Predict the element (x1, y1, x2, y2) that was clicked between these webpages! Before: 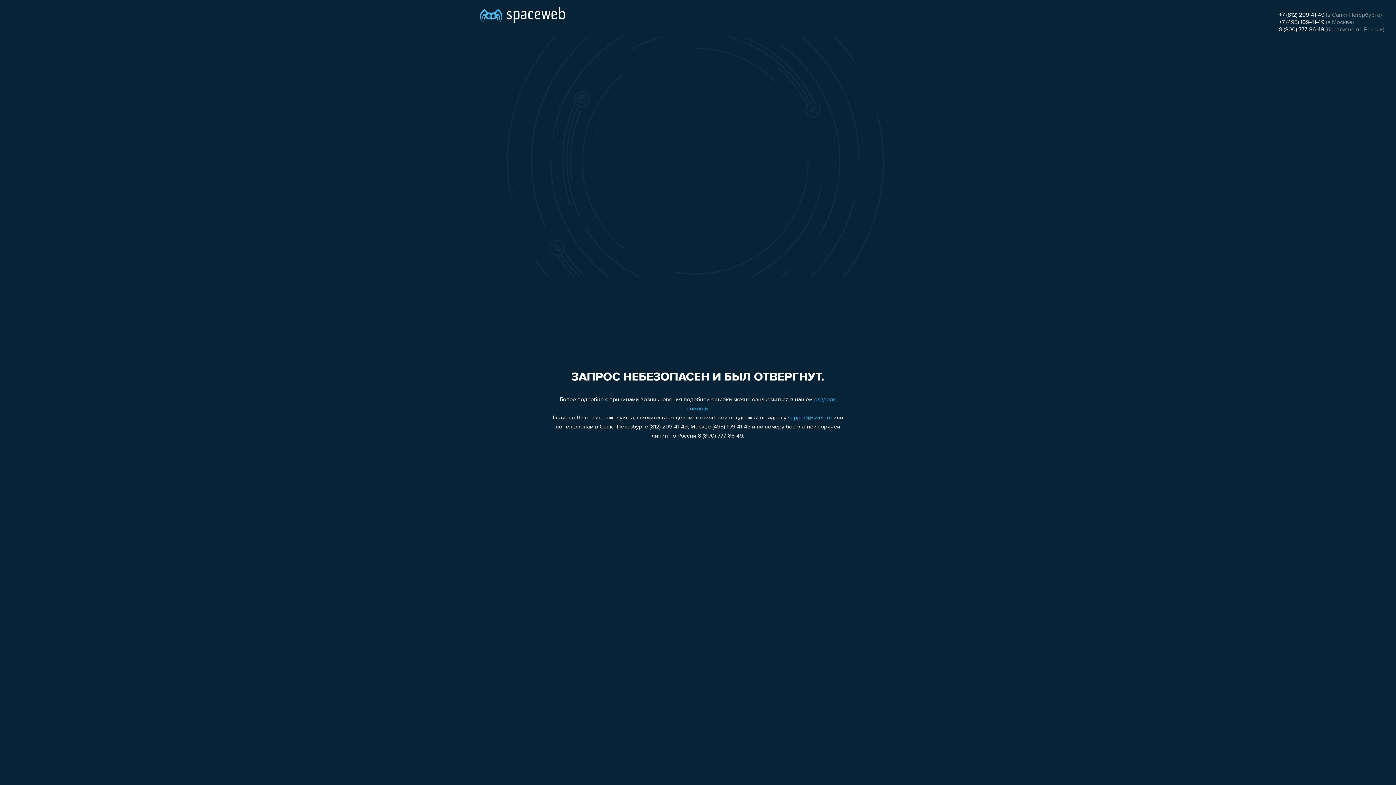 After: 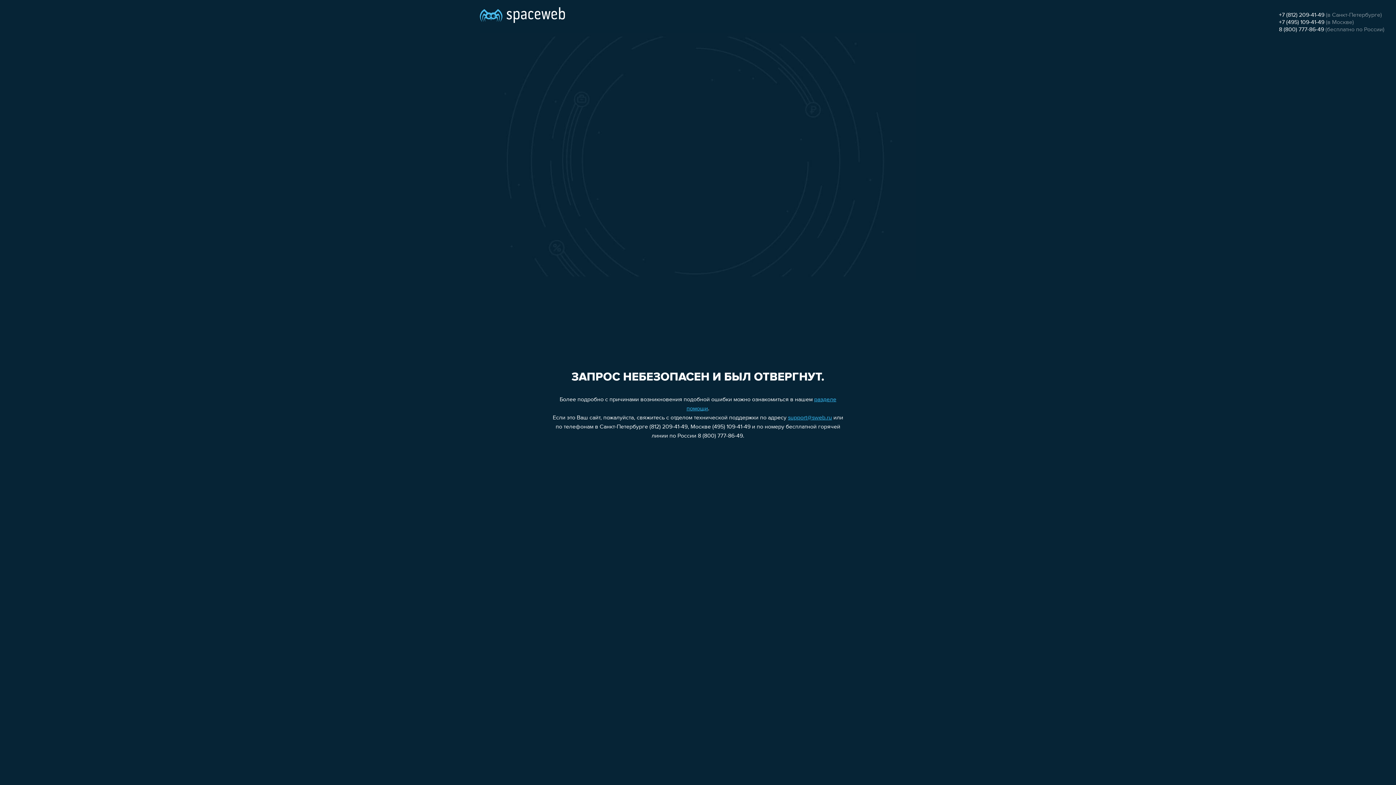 Action: bbox: (1279, 12, 1324, 18) label: +7 (812) 209-41-49